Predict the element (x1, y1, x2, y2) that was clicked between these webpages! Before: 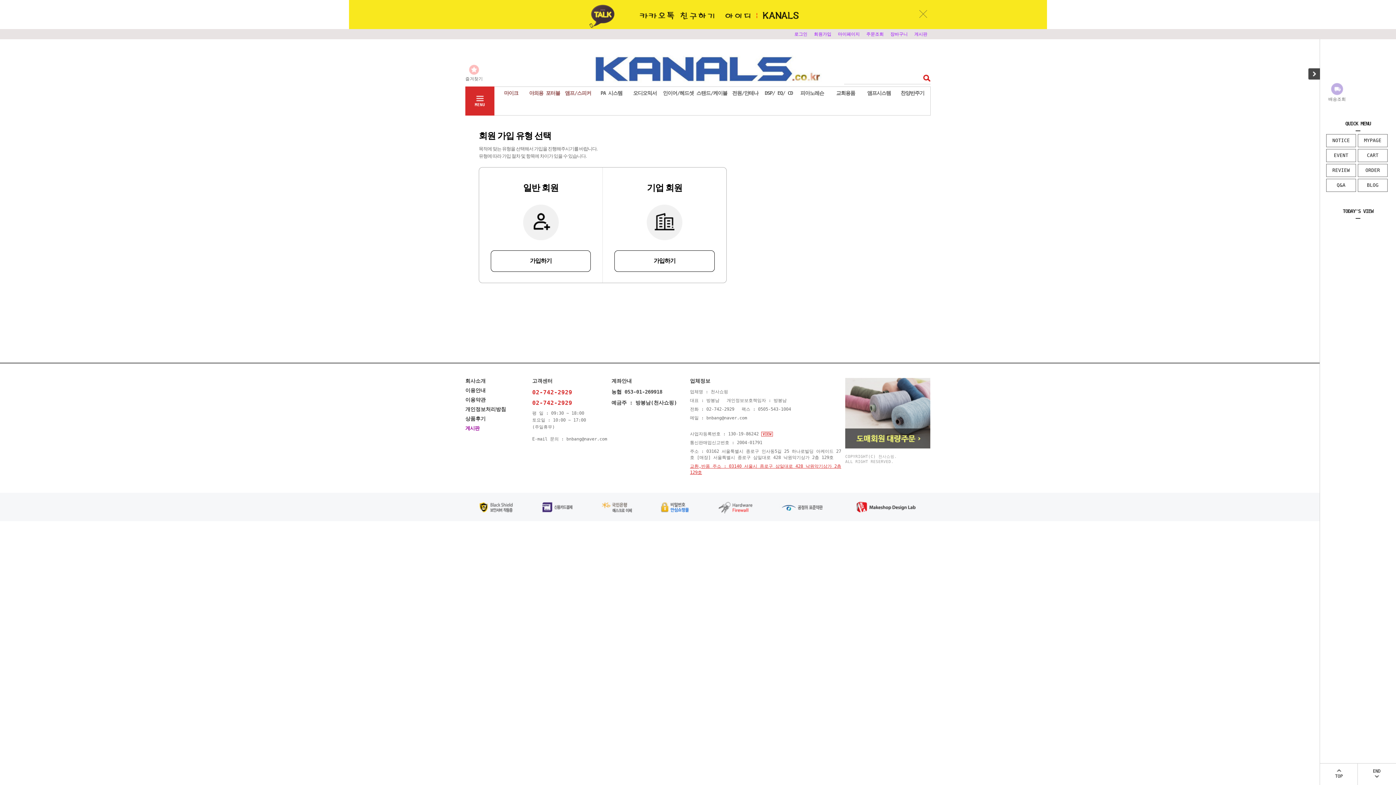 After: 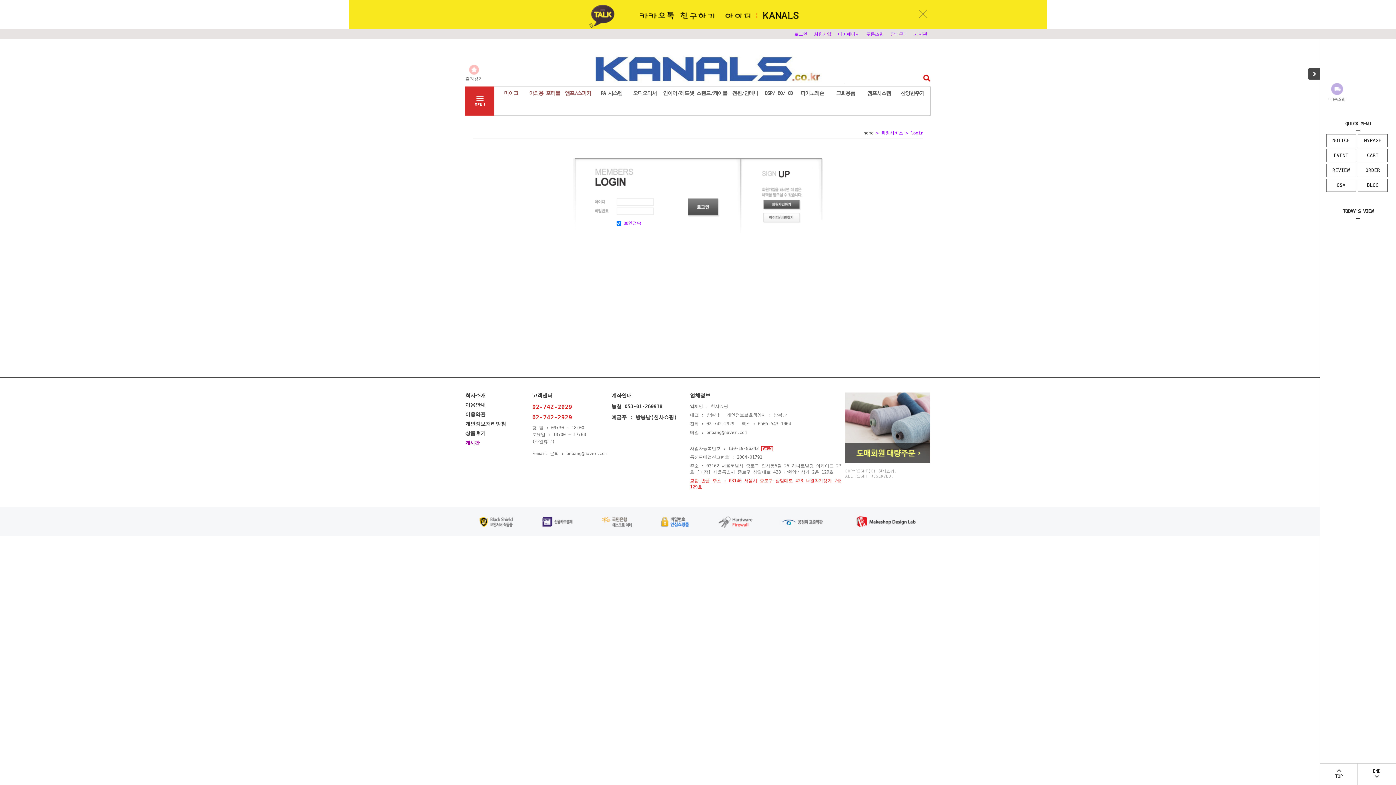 Action: label: ORDER bbox: (1358, 164, 1387, 176)